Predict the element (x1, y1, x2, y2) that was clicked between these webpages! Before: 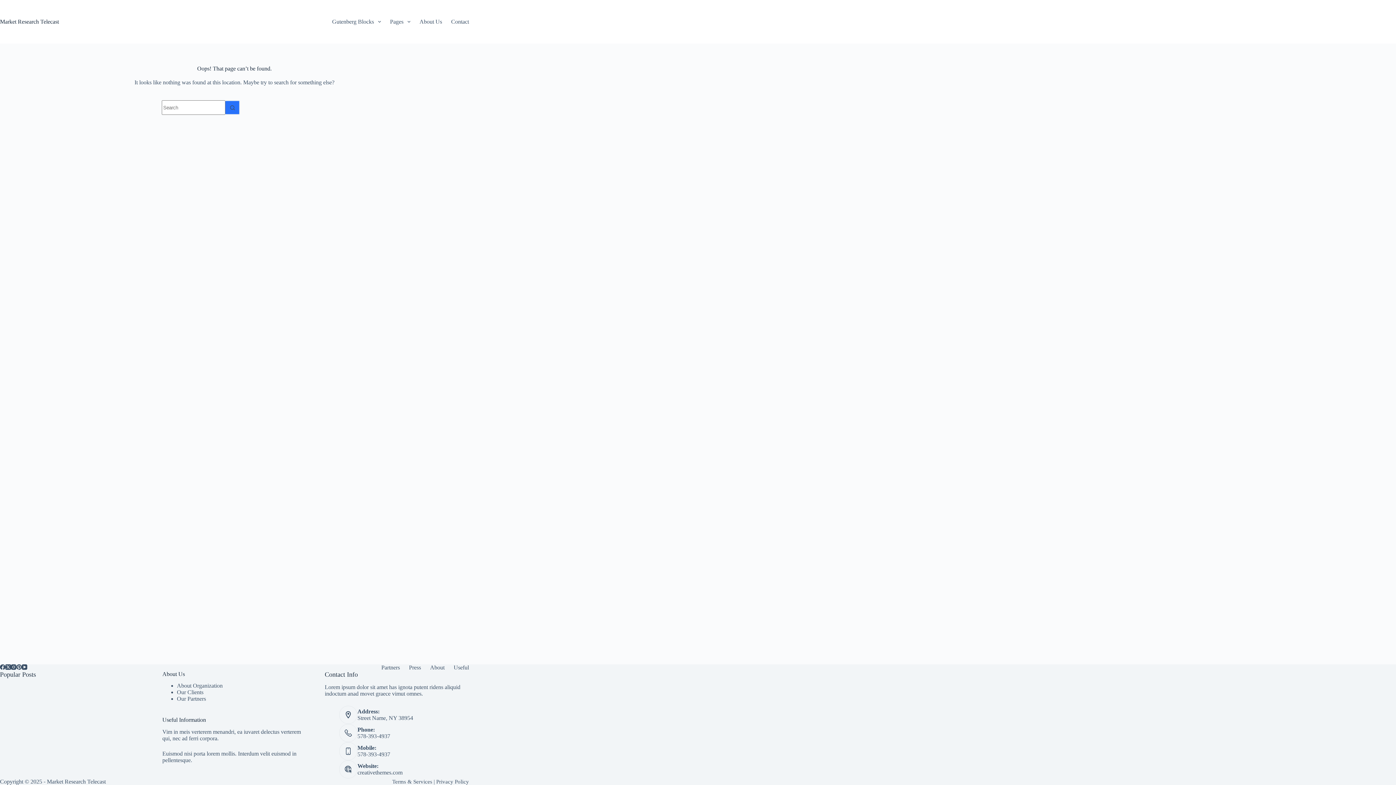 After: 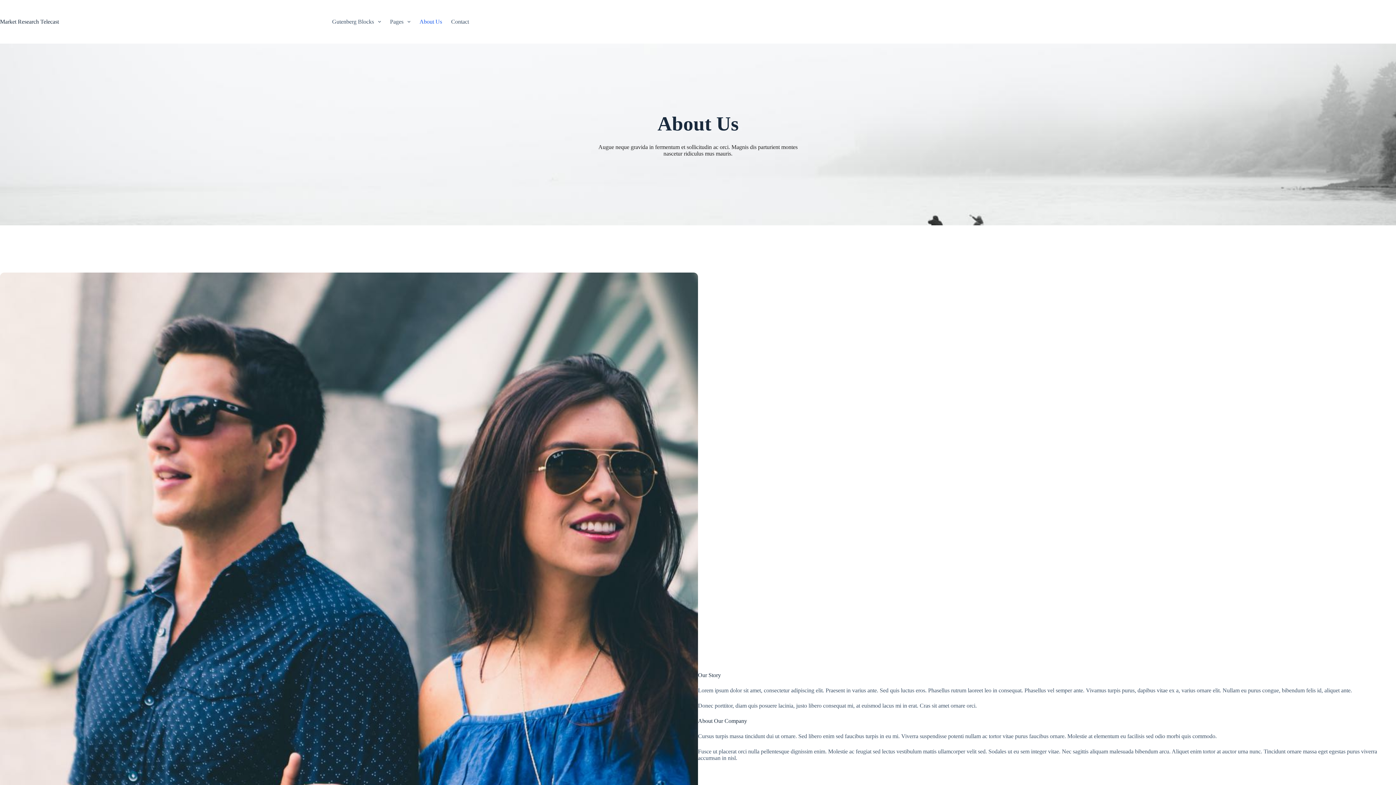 Action: label: About Us bbox: (415, 0, 446, 43)